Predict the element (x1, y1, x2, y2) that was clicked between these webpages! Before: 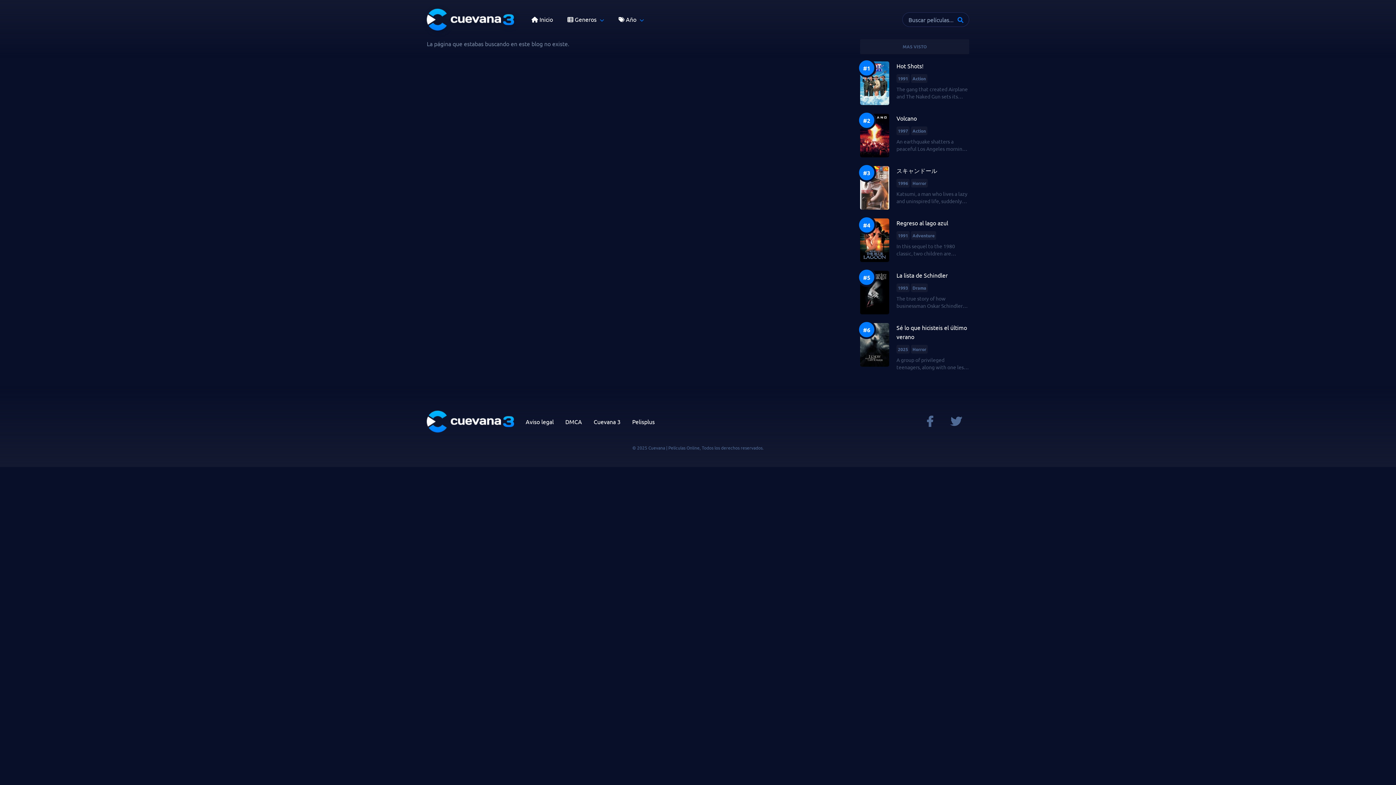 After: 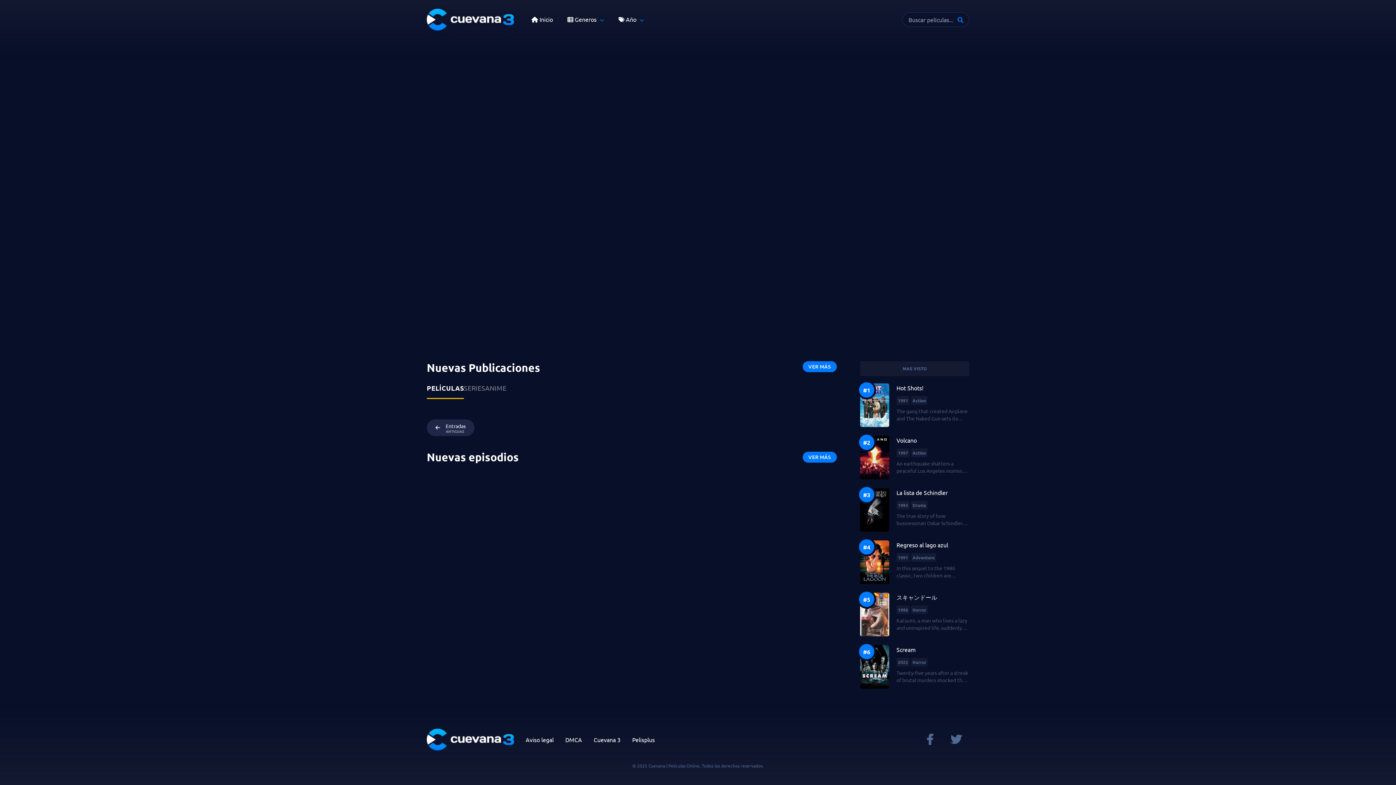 Action: label:  Inicio bbox: (531, 11, 553, 26)